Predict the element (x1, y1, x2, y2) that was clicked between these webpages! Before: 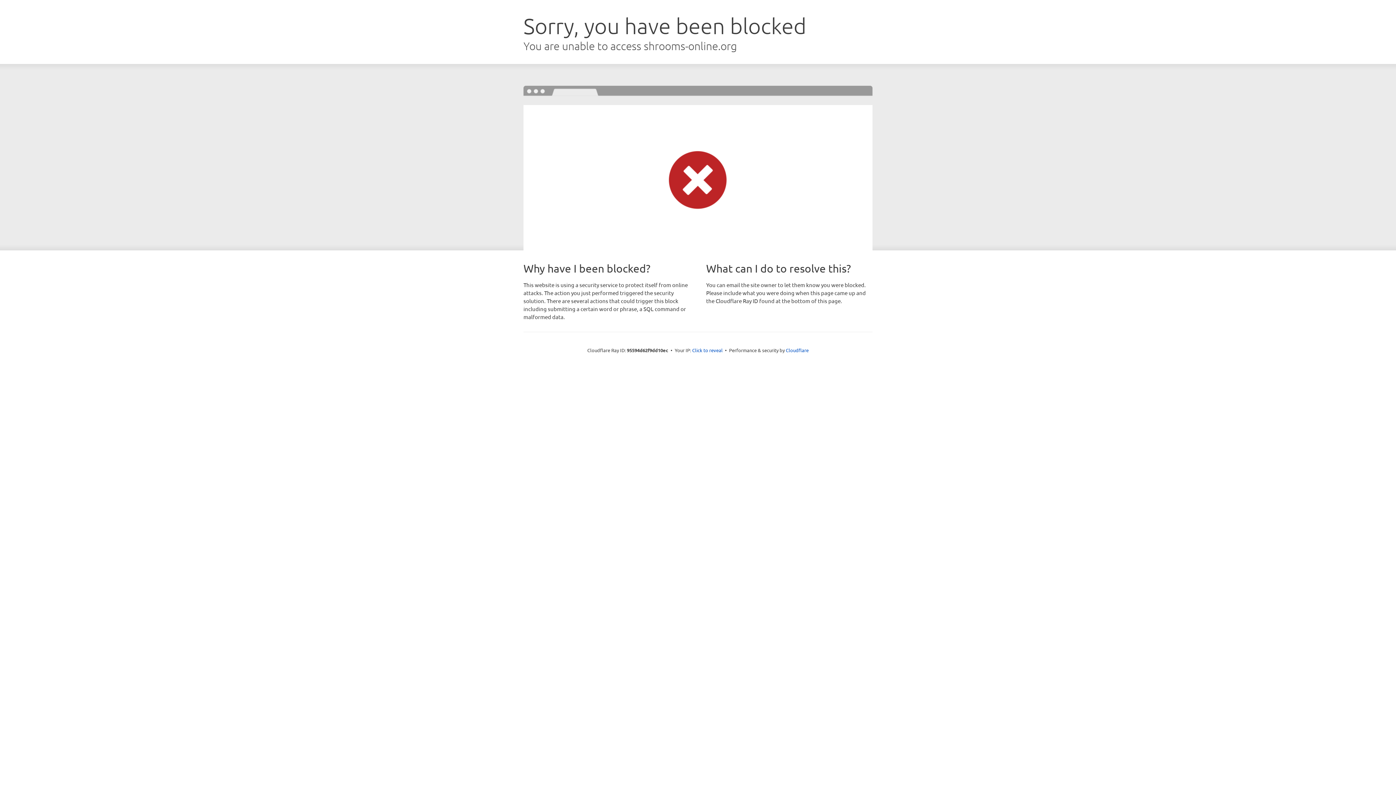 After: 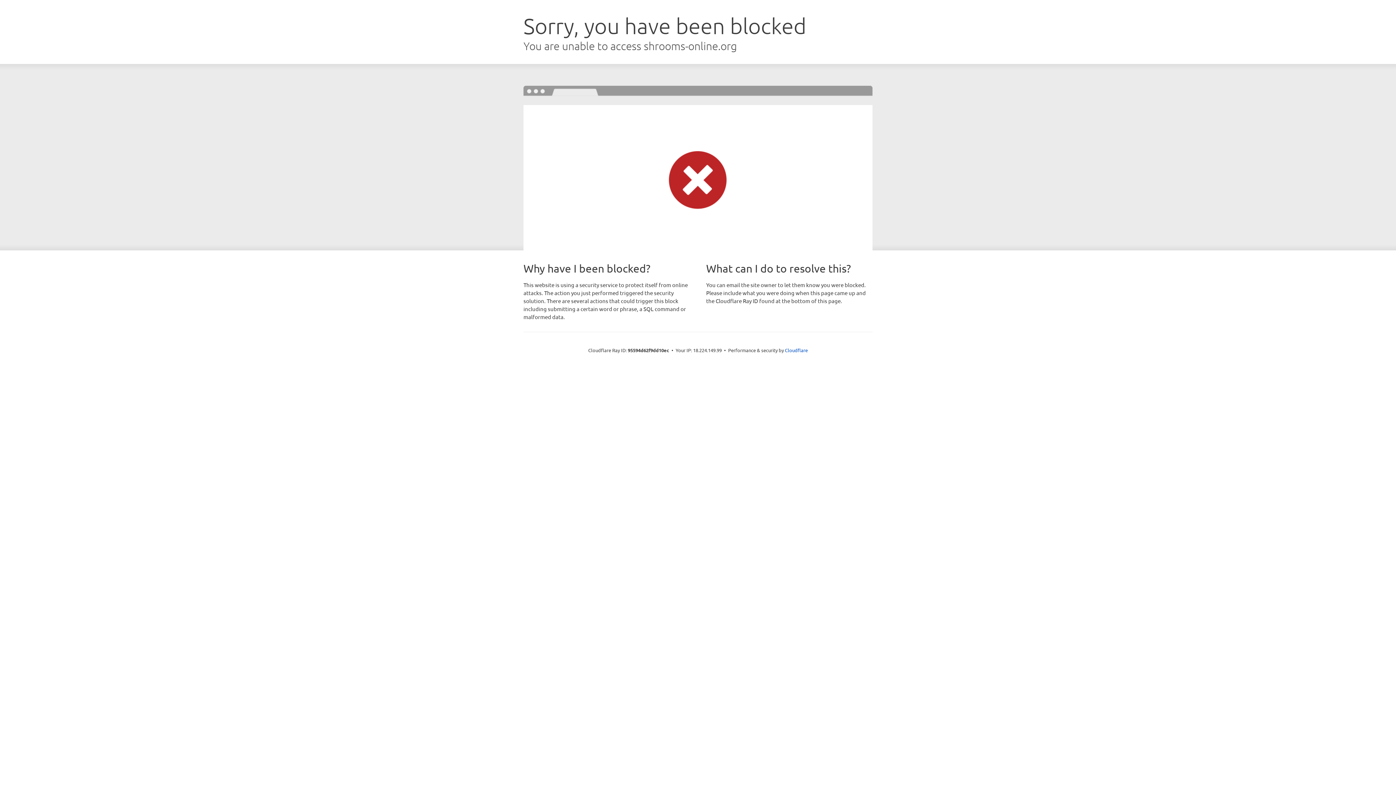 Action: label: Click to reveal bbox: (692, 346, 722, 353)